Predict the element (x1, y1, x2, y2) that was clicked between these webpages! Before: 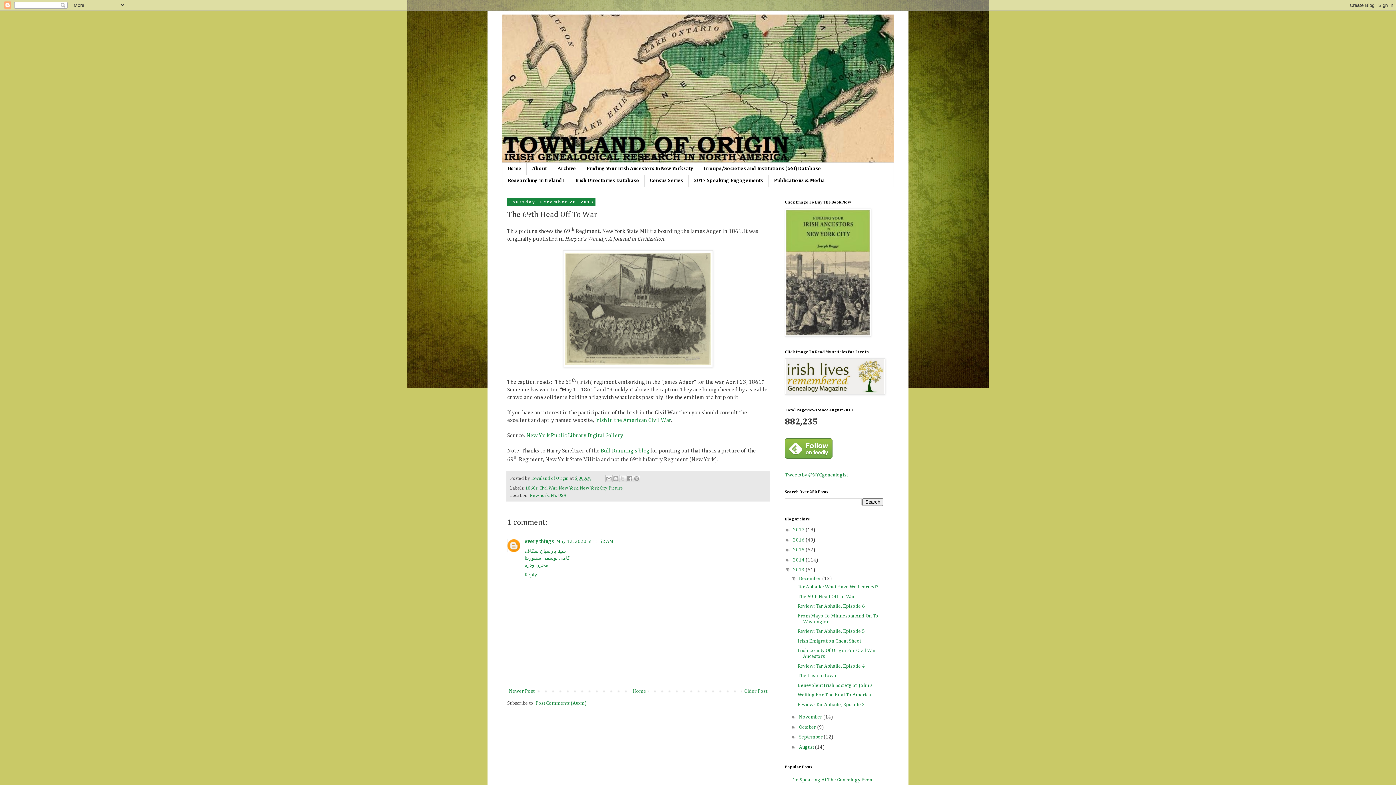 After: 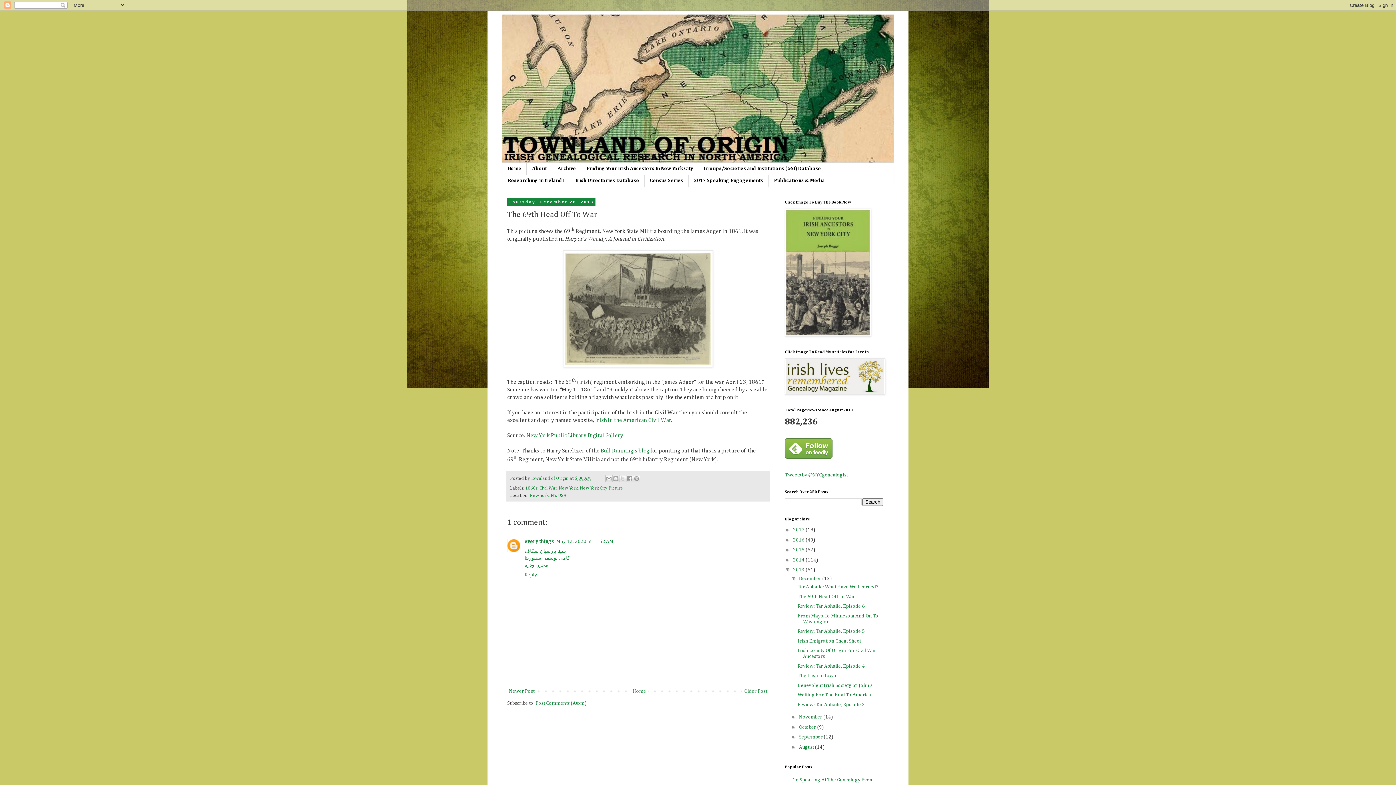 Action: bbox: (574, 476, 590, 481) label: 5:00 AM